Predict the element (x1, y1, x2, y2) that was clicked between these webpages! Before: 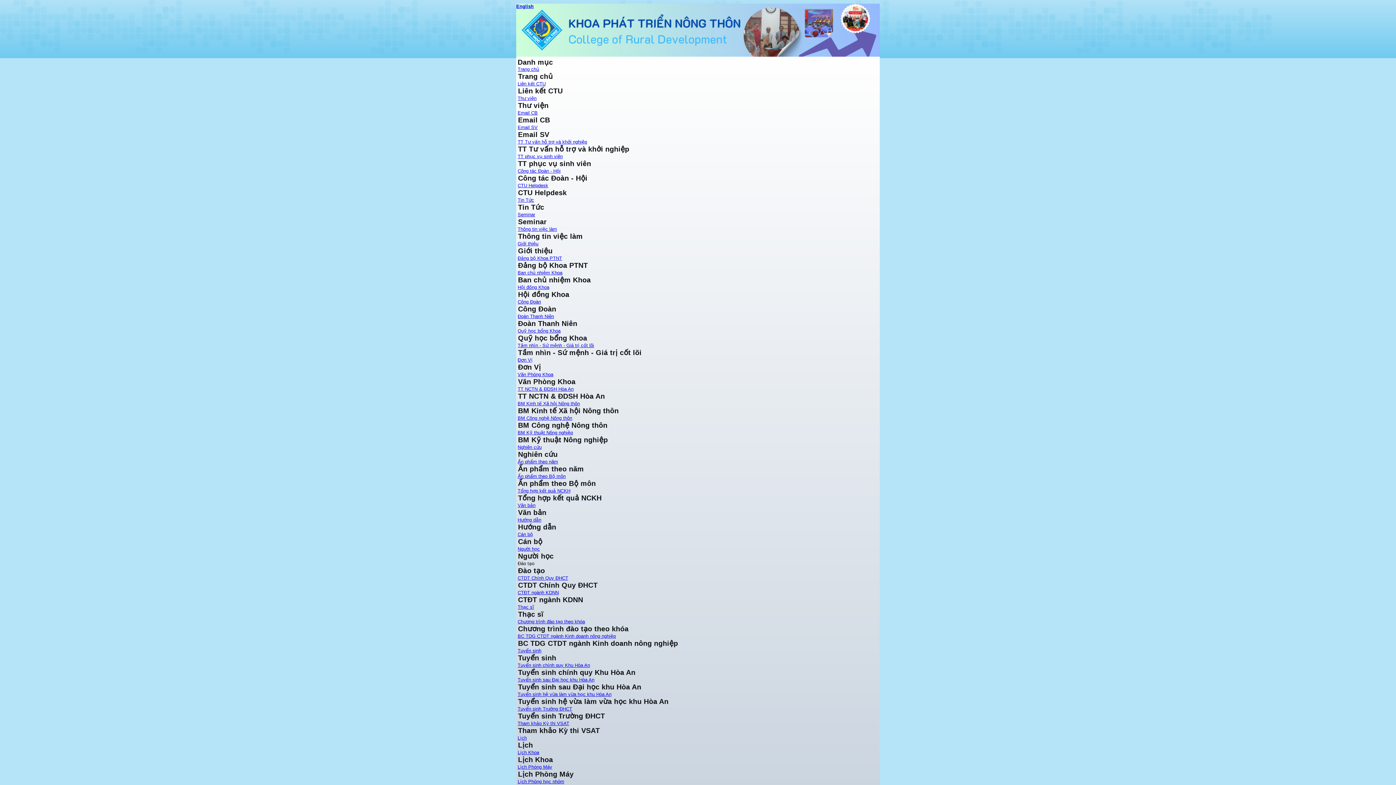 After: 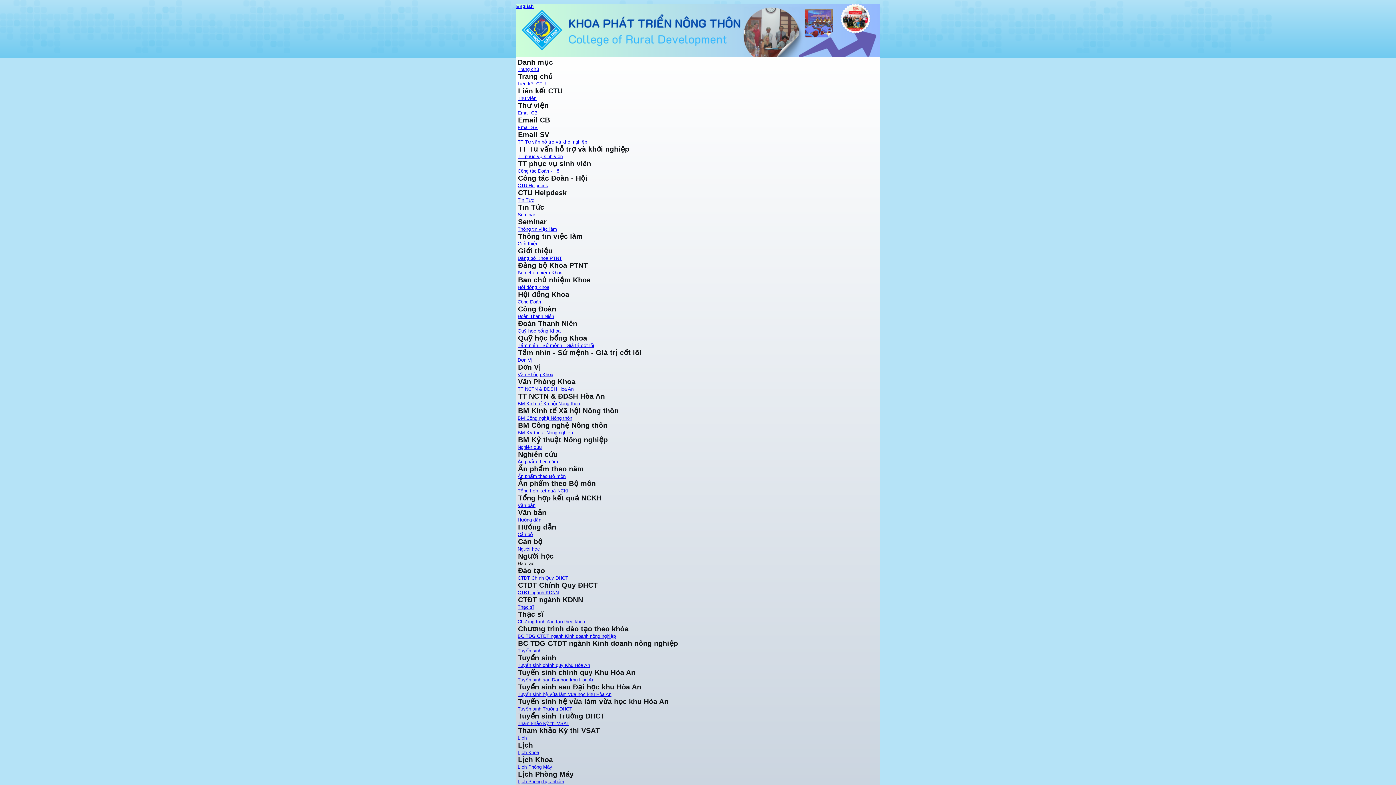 Action: bbox: (517, 677, 594, 682) label: Tuyển sinh sau Đại học khu Hòa An